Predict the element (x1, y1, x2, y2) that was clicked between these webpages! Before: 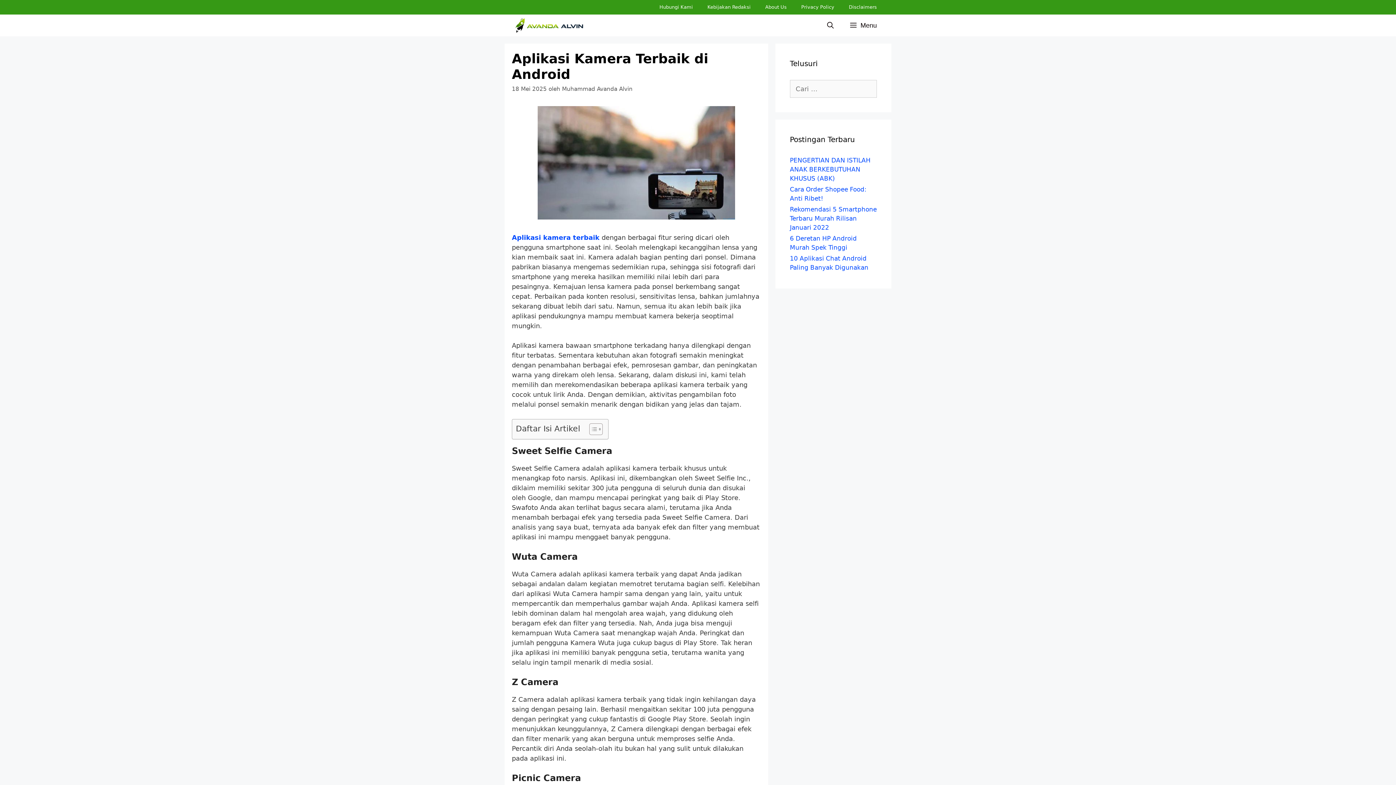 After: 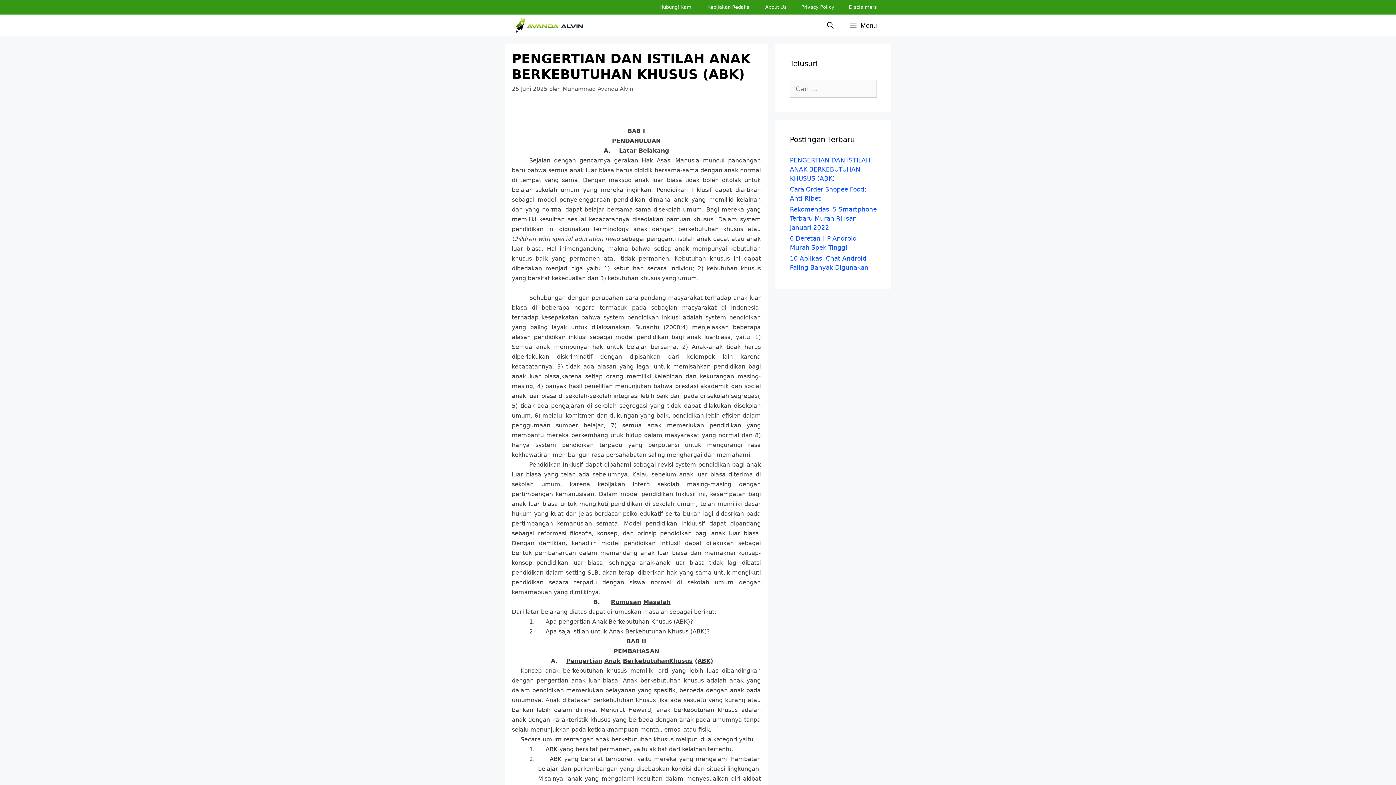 Action: label: PENGERTIAN DAN ISTILAH ANAK BERKEBUTUHAN KHUSUS (ABK) bbox: (790, 156, 870, 182)